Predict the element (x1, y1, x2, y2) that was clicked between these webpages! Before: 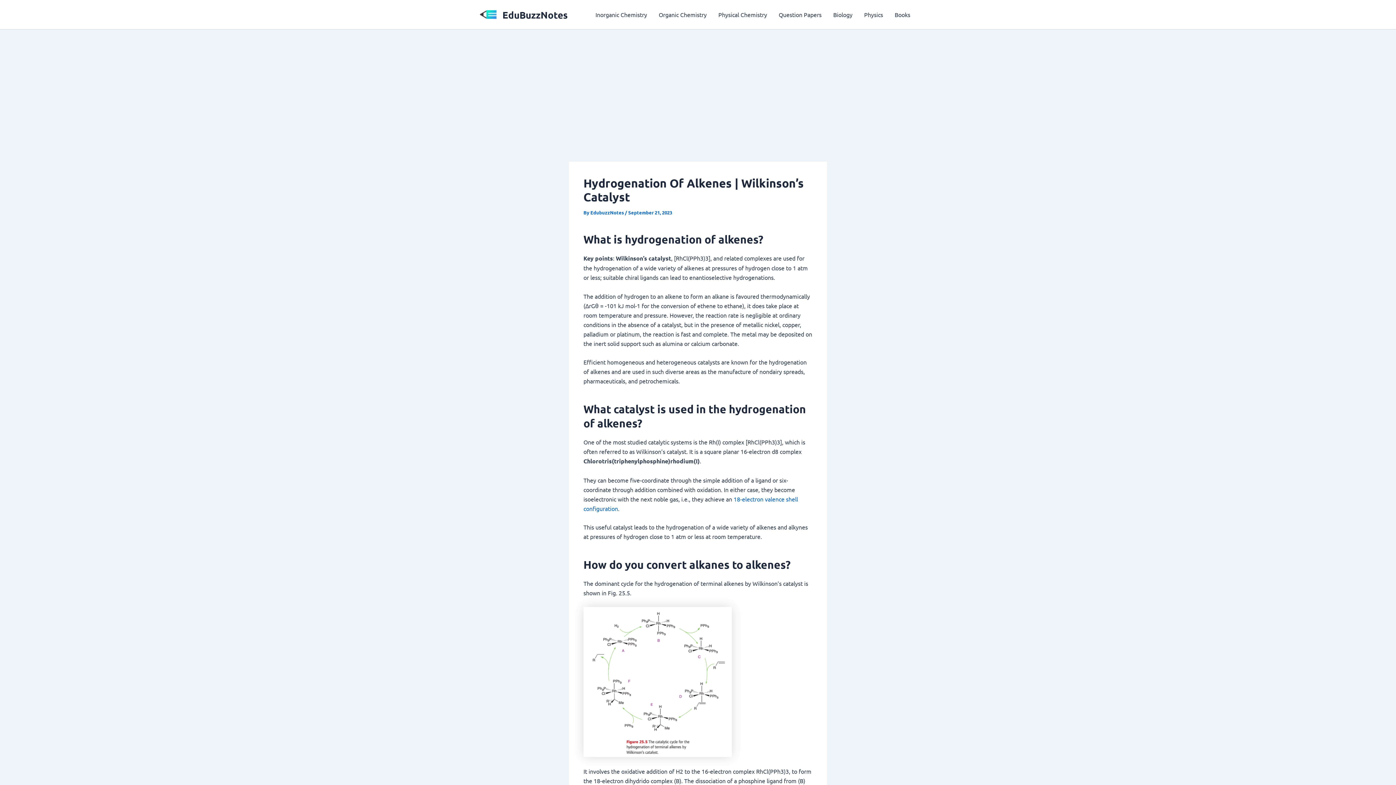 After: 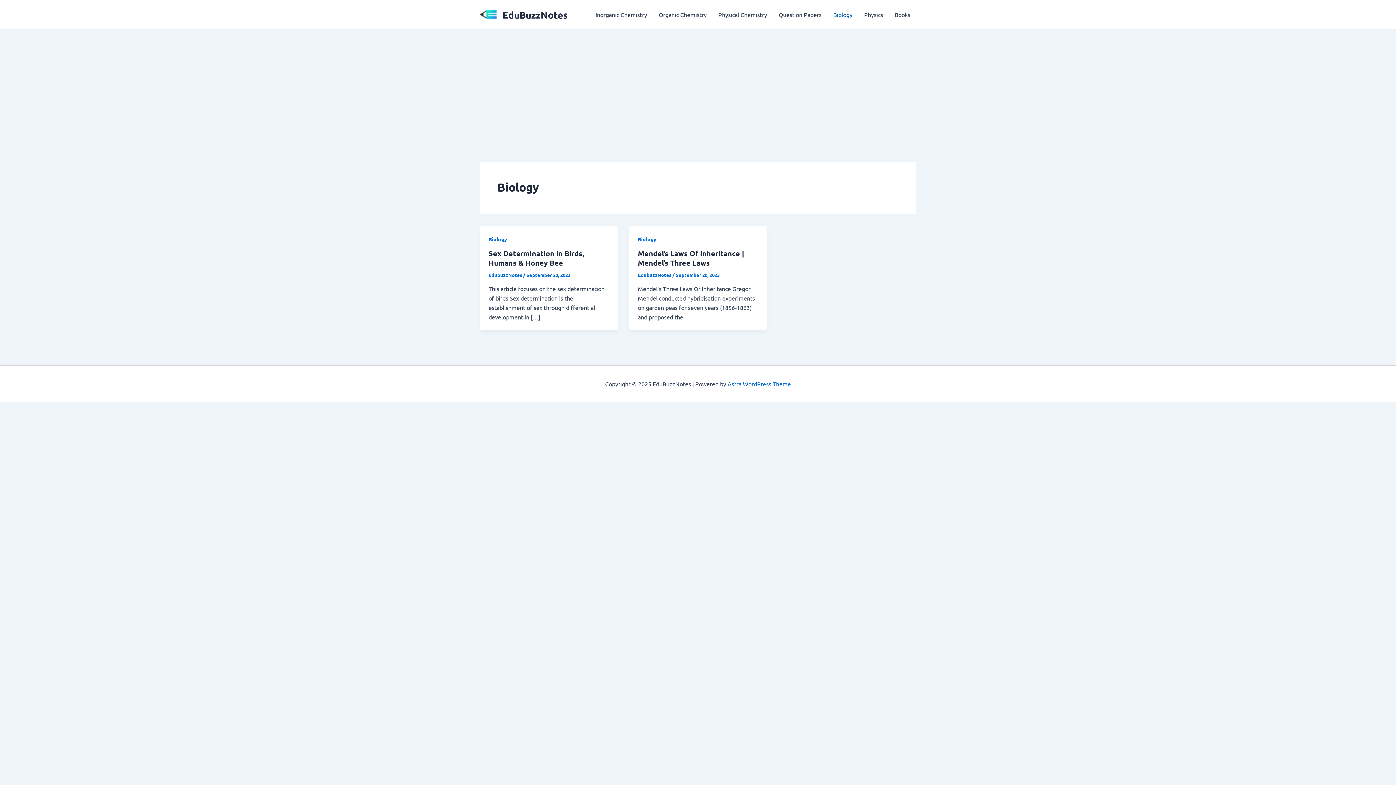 Action: bbox: (827, 0, 858, 29) label: Biology